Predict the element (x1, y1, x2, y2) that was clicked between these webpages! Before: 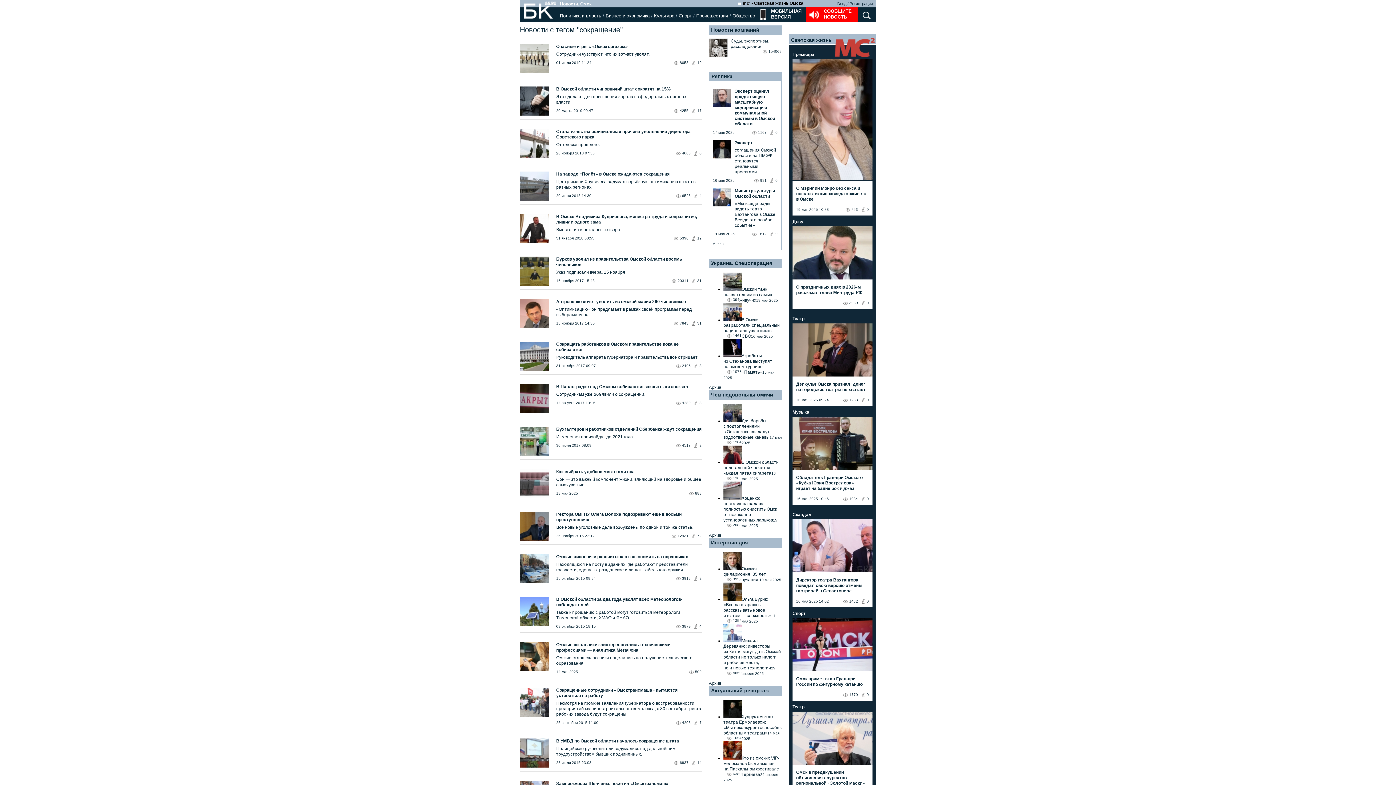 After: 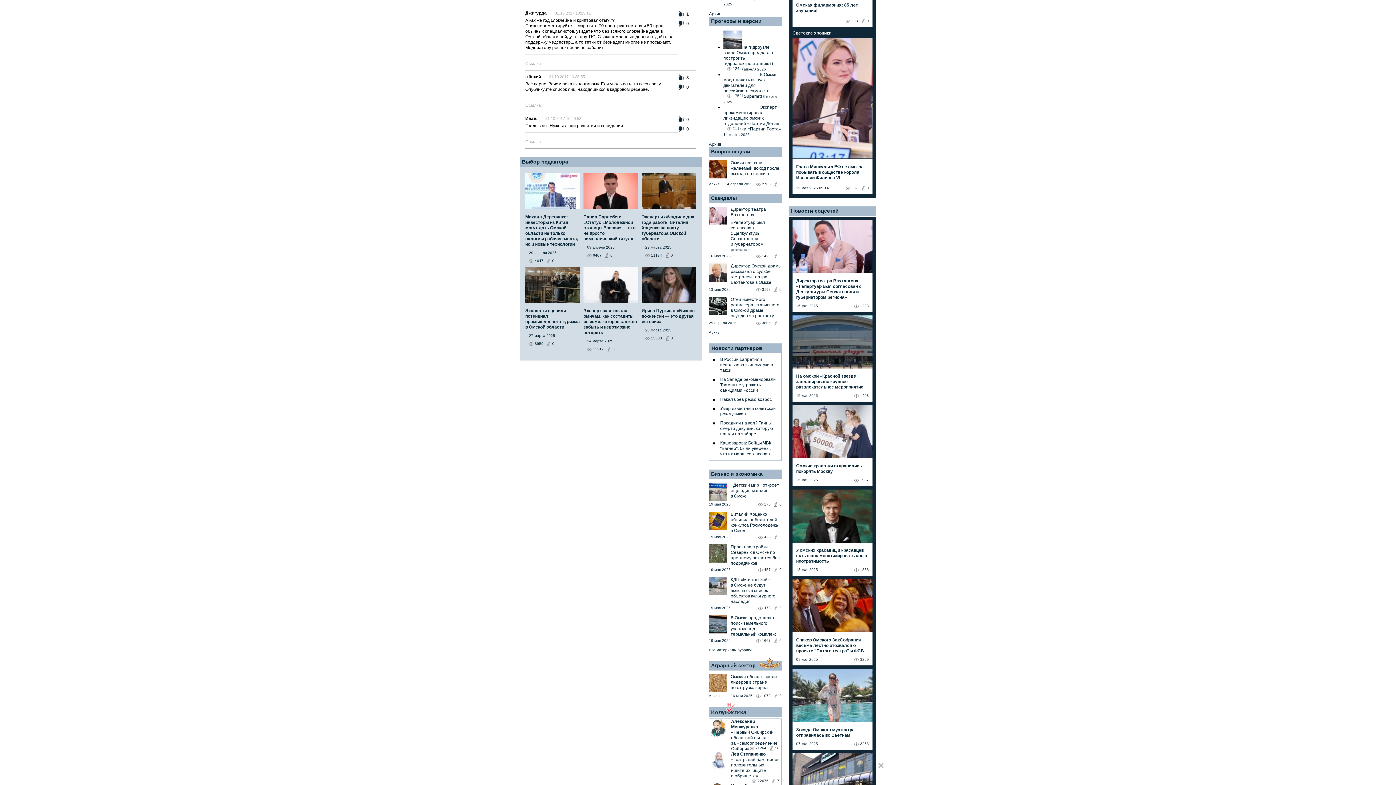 Action: label: 3 bbox: (694, 364, 701, 368)